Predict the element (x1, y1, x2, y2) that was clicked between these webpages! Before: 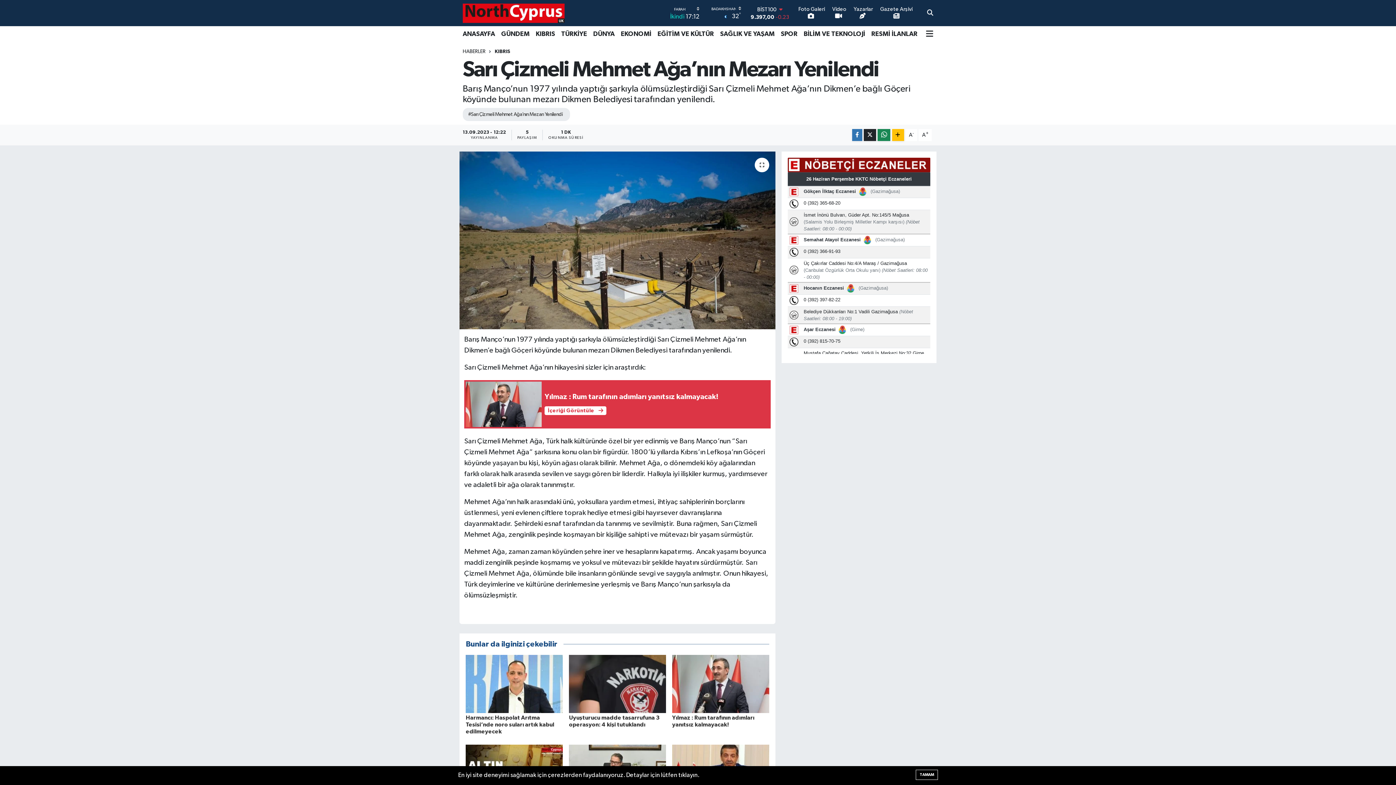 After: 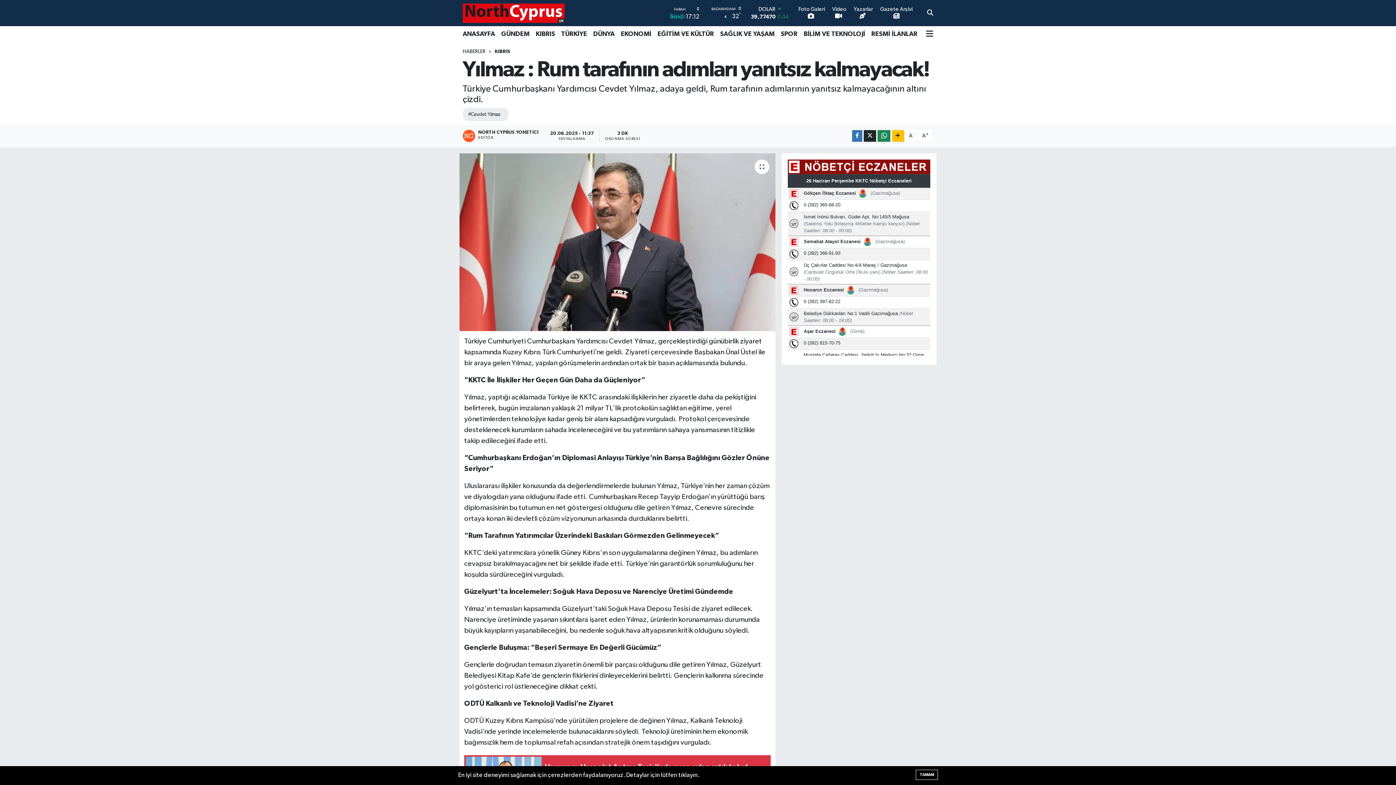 Action: label: Yılmaz : Rum tarafının adımları yanıtsız kalmayacak!
İçeriği Görüntüle  bbox: (464, 380, 770, 428)